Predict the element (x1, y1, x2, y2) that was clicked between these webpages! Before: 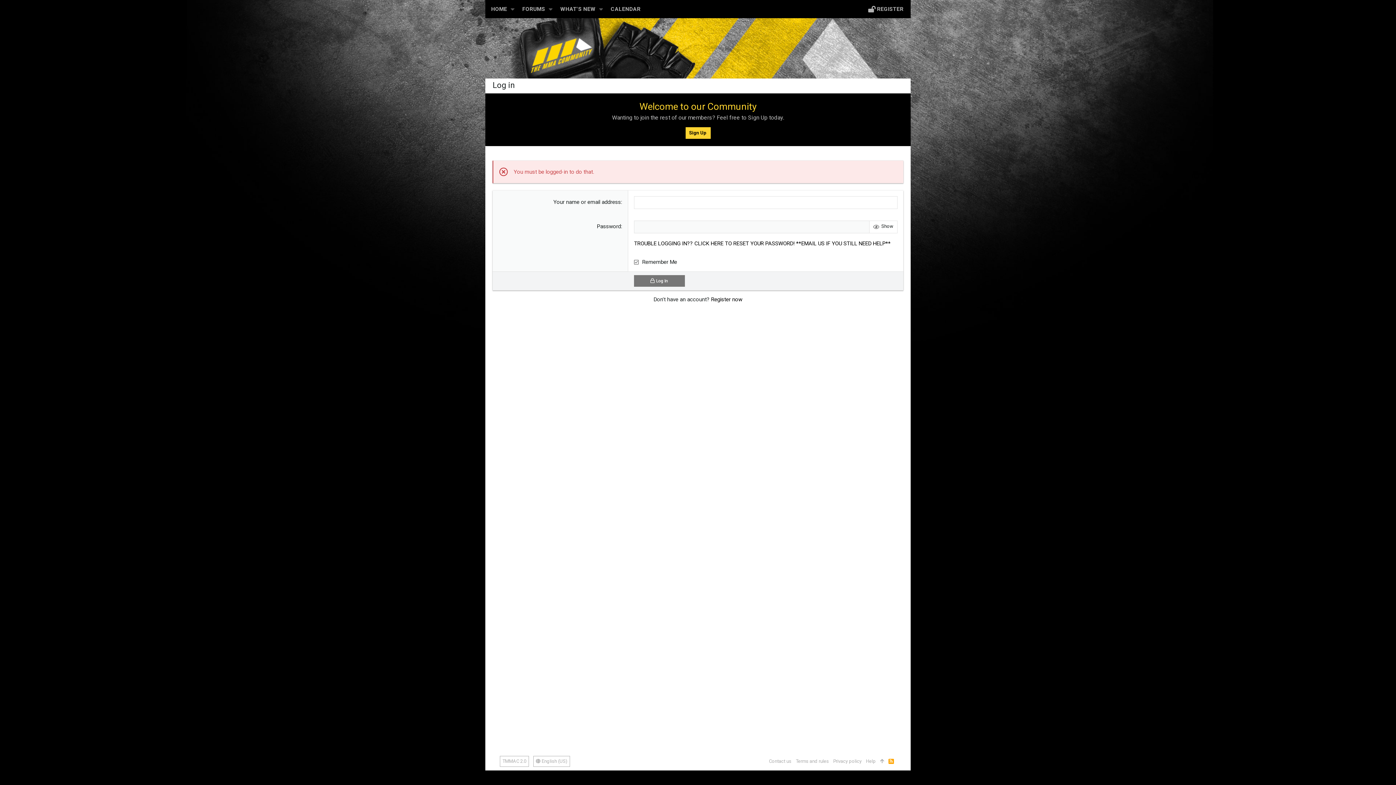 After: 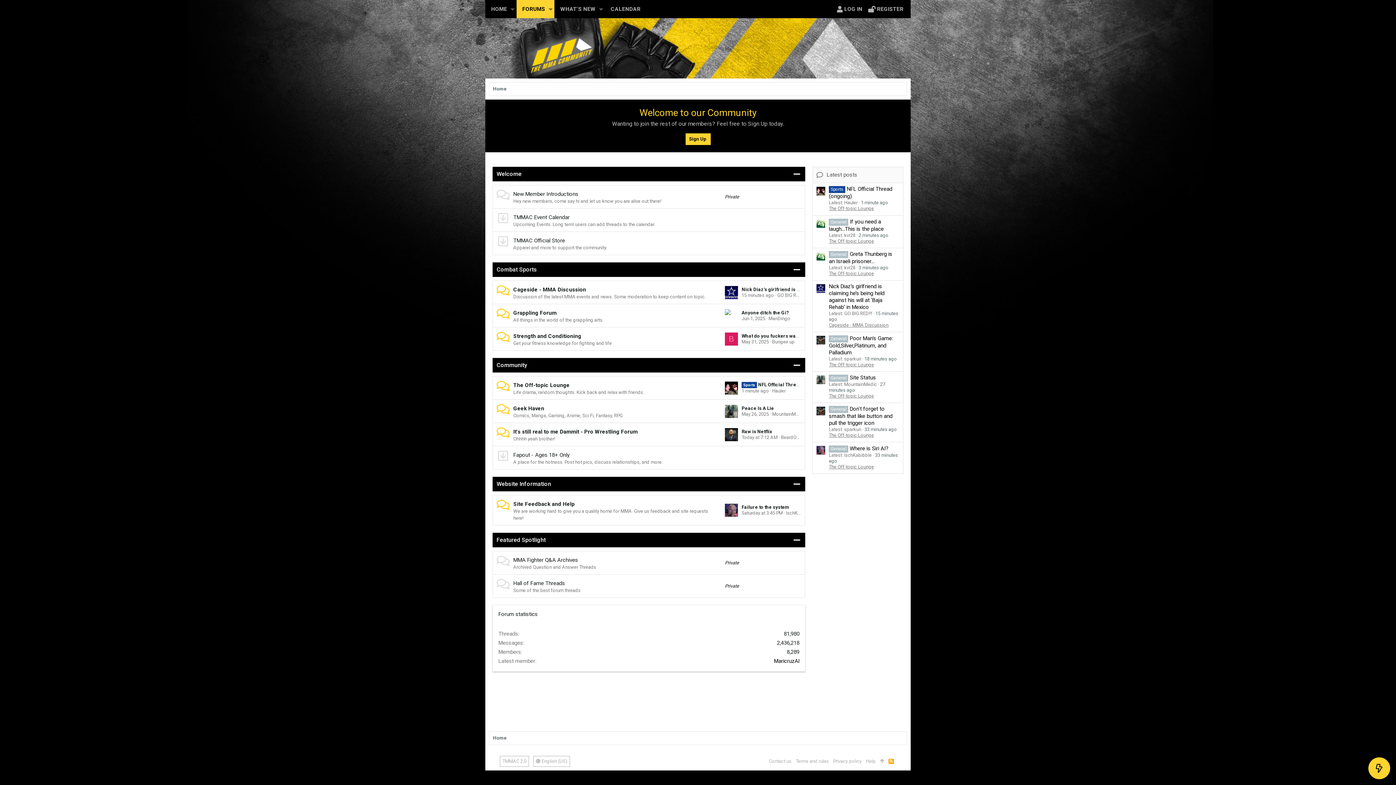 Action: label: FORUMS bbox: (516, 0, 546, 17)